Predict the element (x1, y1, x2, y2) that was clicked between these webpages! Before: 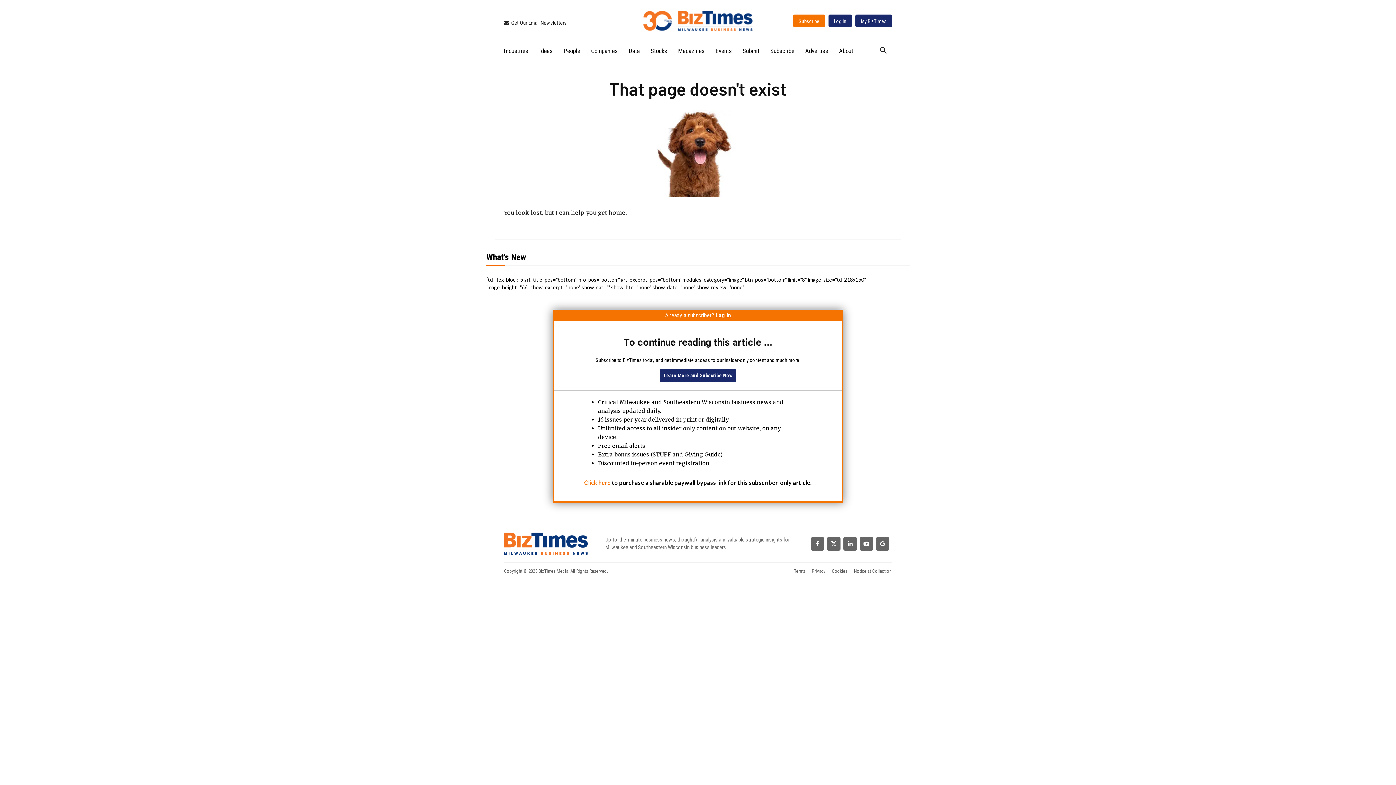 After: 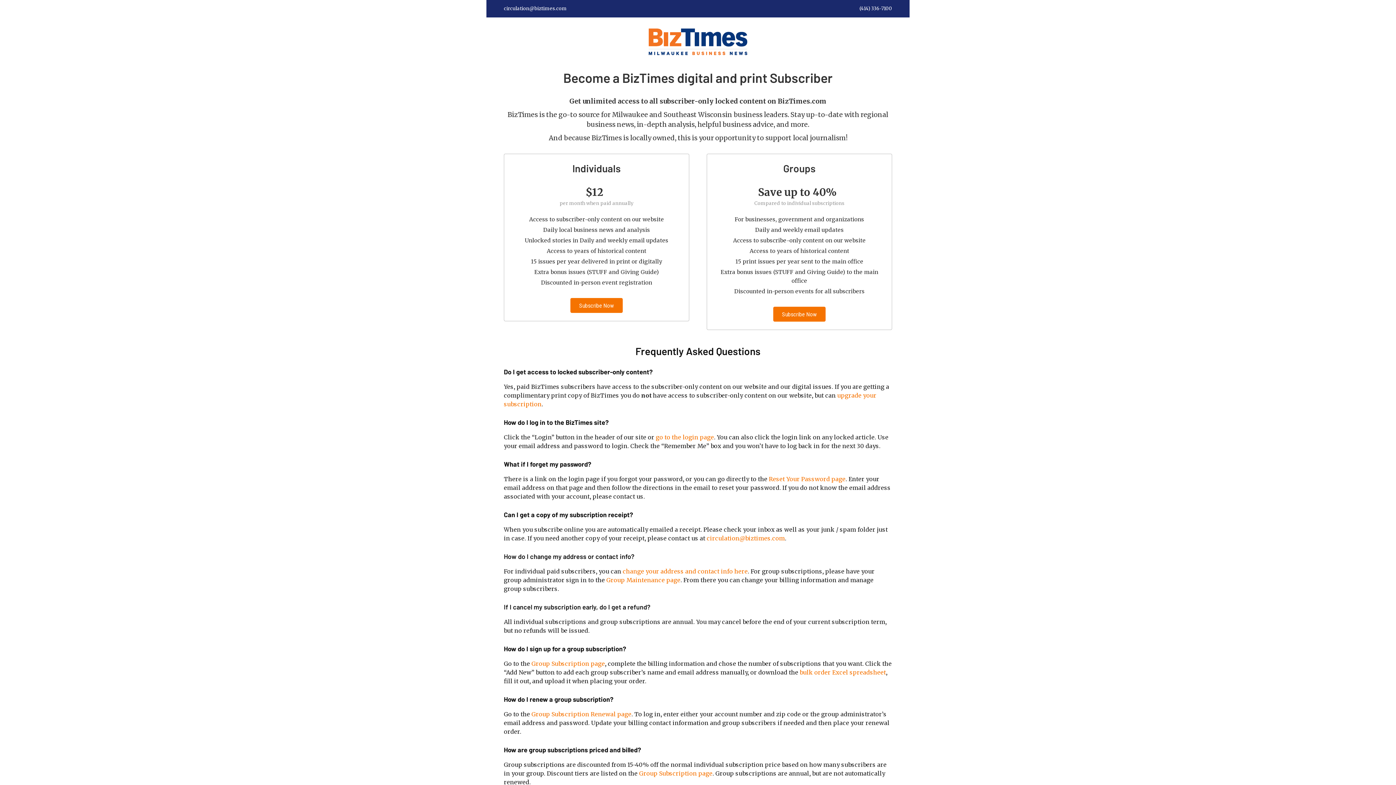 Action: bbox: (793, 14, 825, 27) label: Subscribe